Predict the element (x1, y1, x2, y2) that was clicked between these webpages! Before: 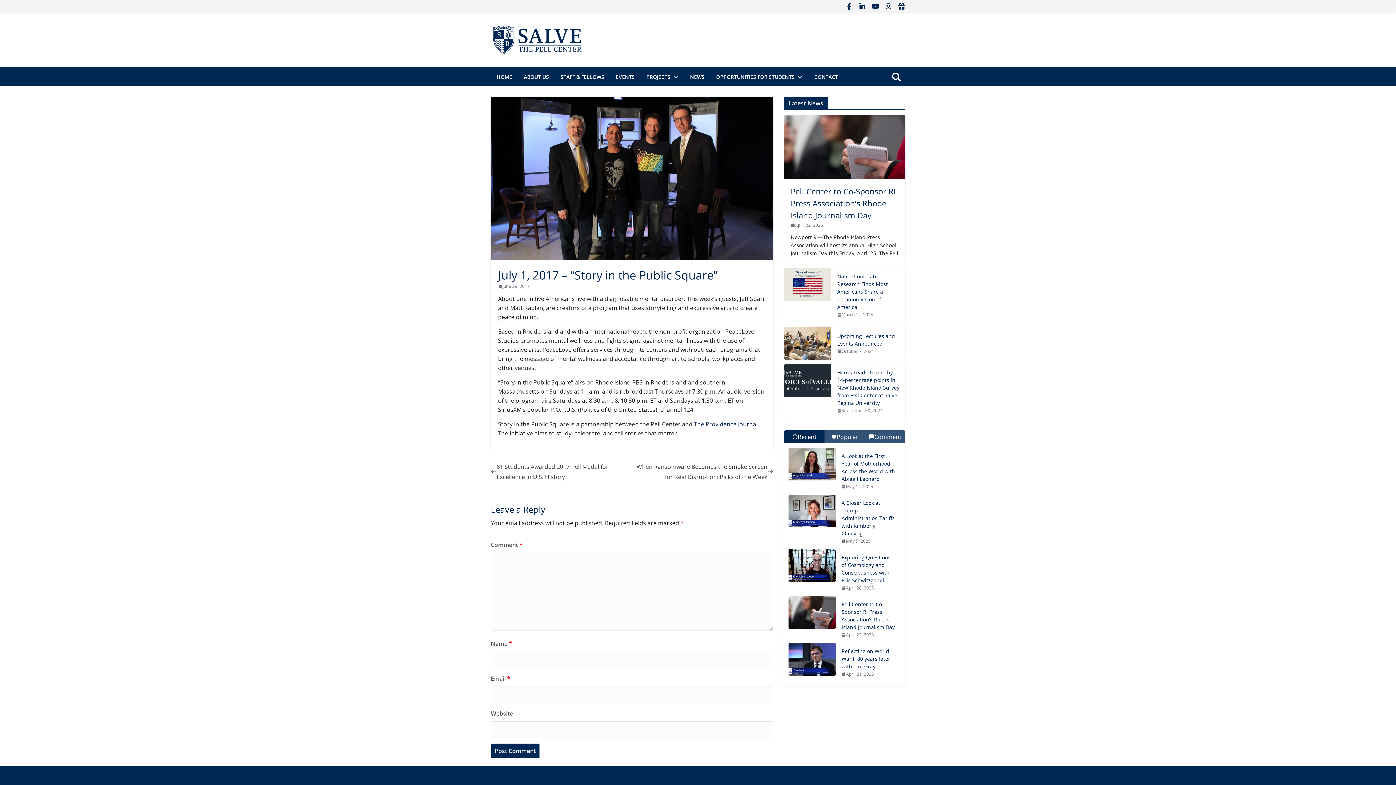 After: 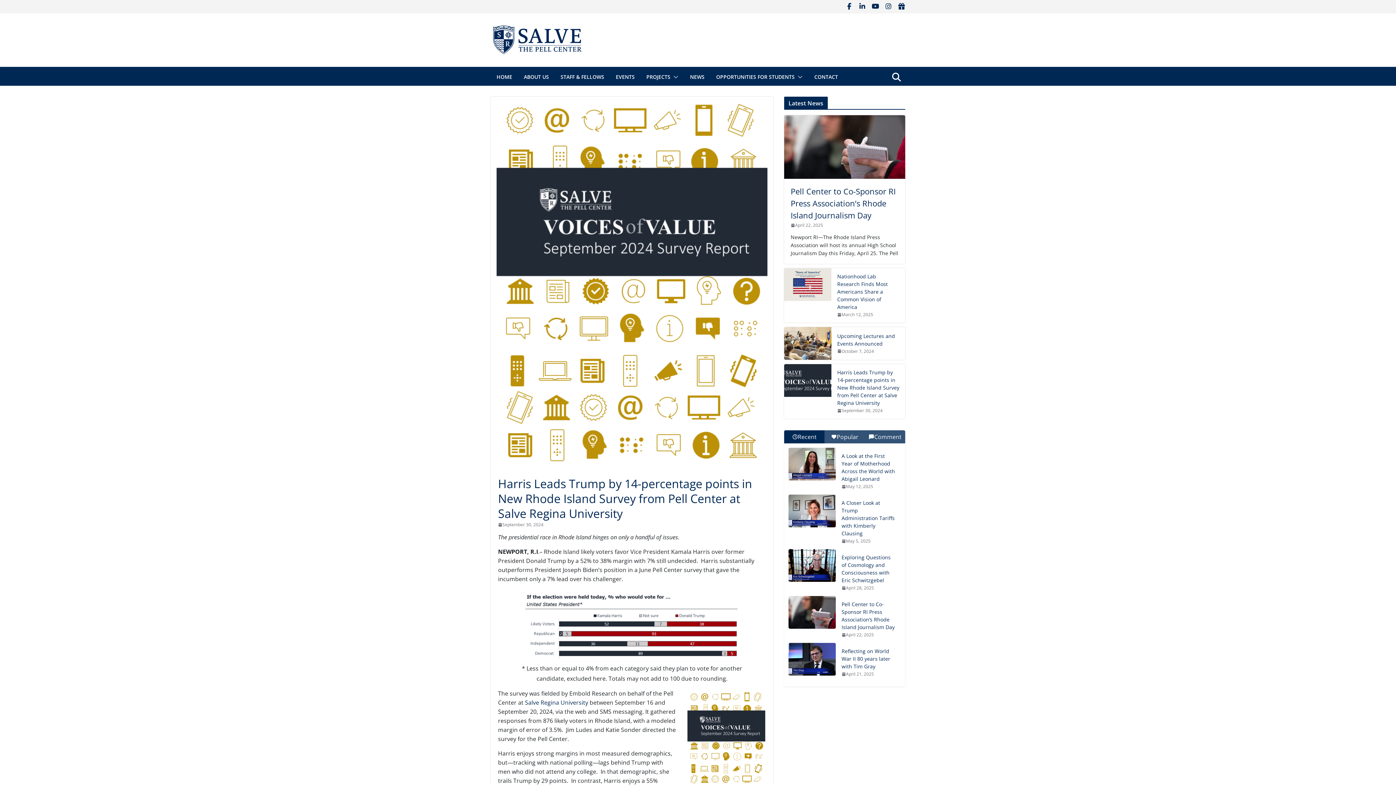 Action: bbox: (784, 364, 831, 418)